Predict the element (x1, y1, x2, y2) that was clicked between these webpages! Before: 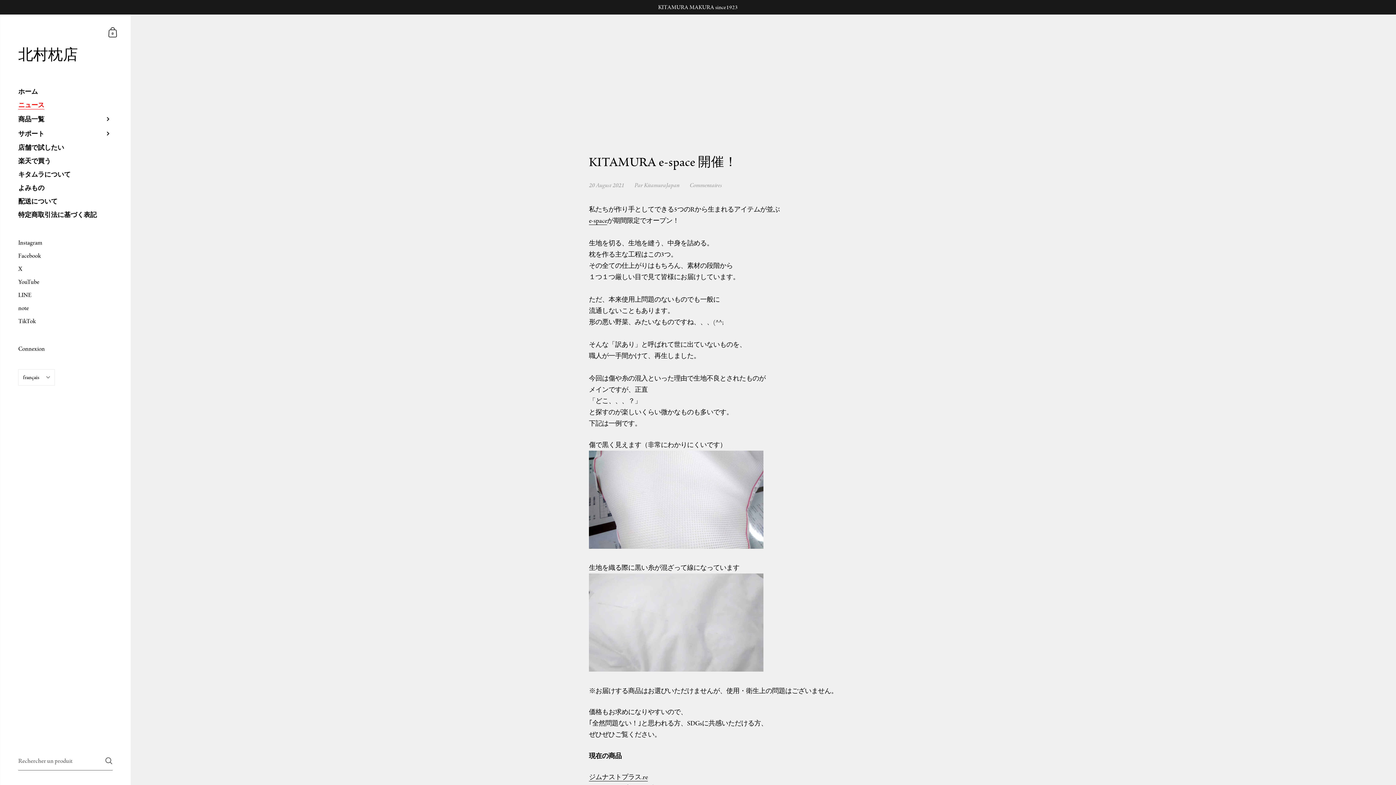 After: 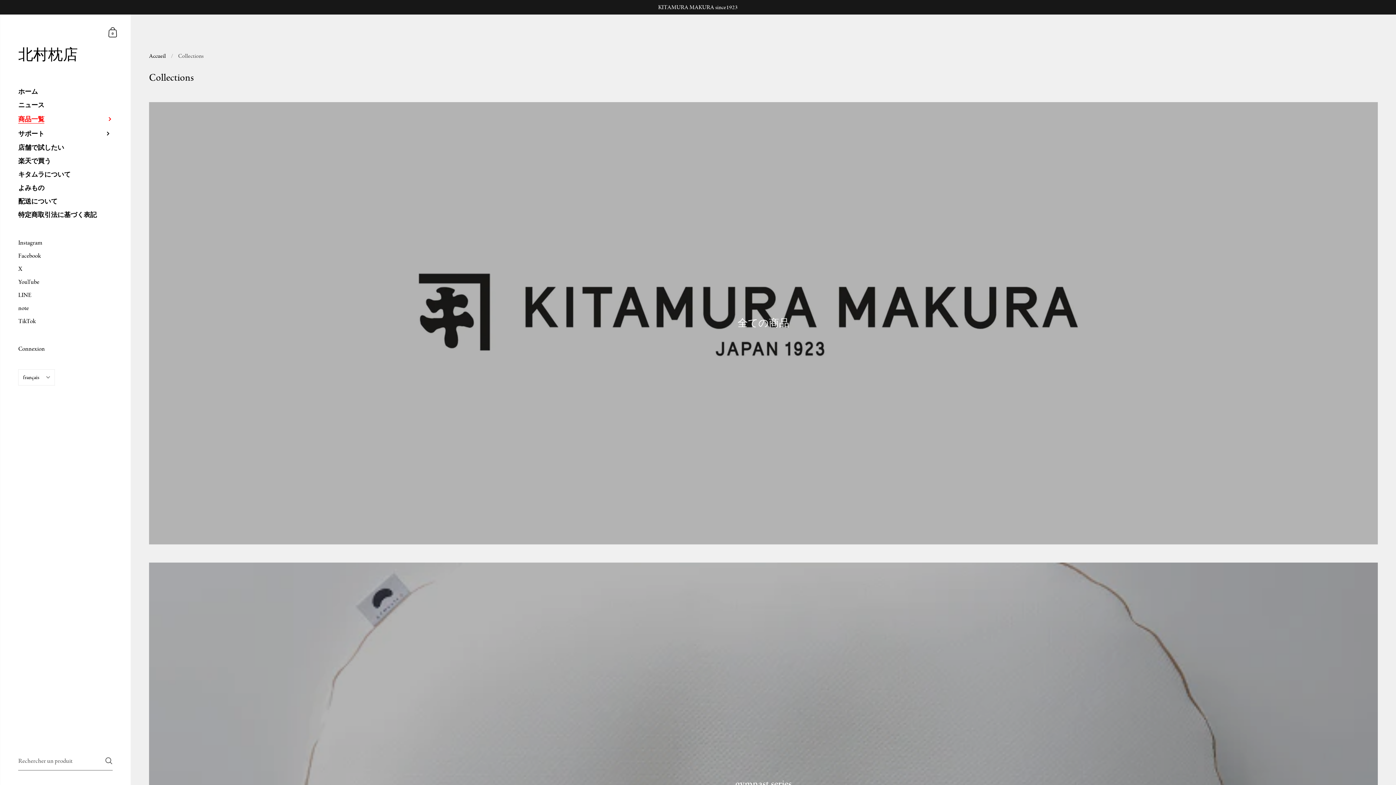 Action: bbox: (0, 112, 130, 126) label: 商品一覧